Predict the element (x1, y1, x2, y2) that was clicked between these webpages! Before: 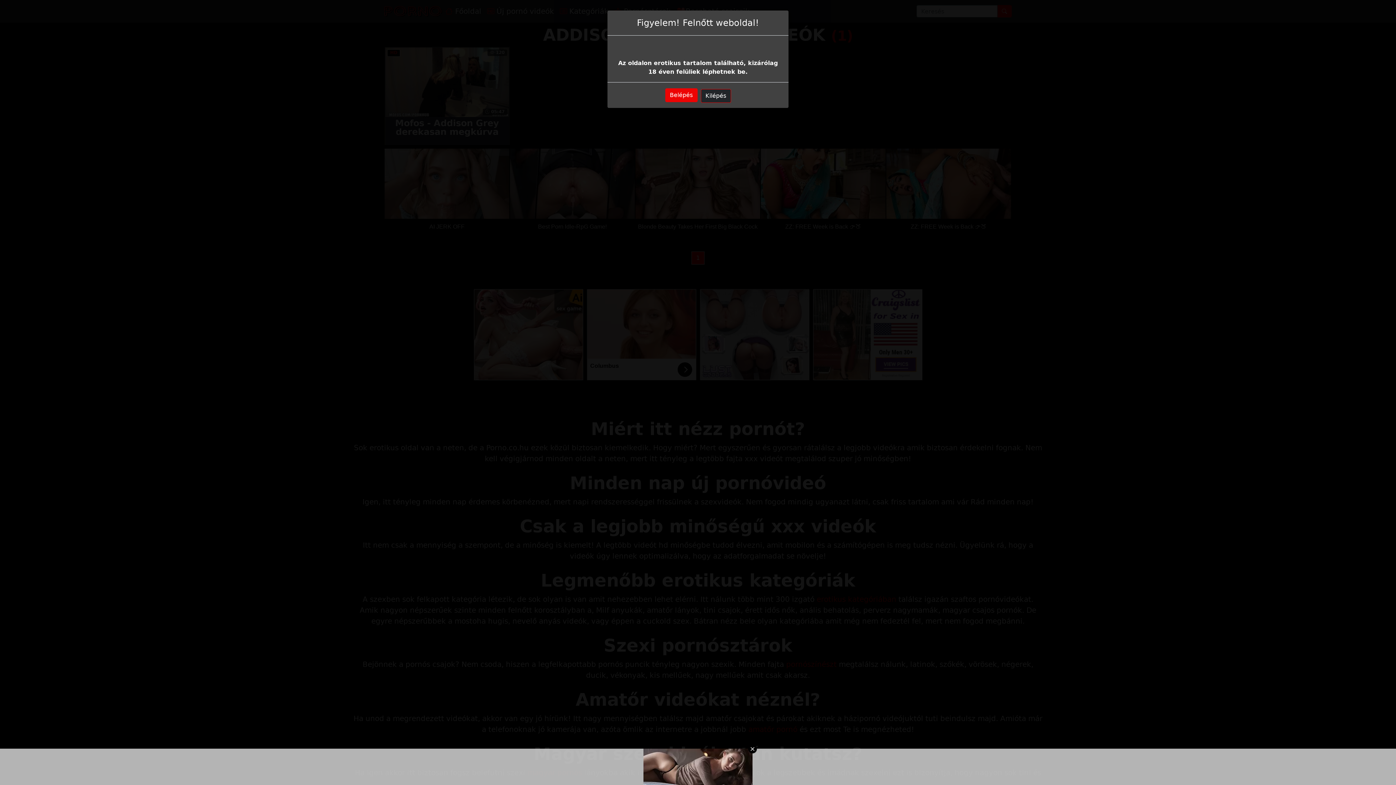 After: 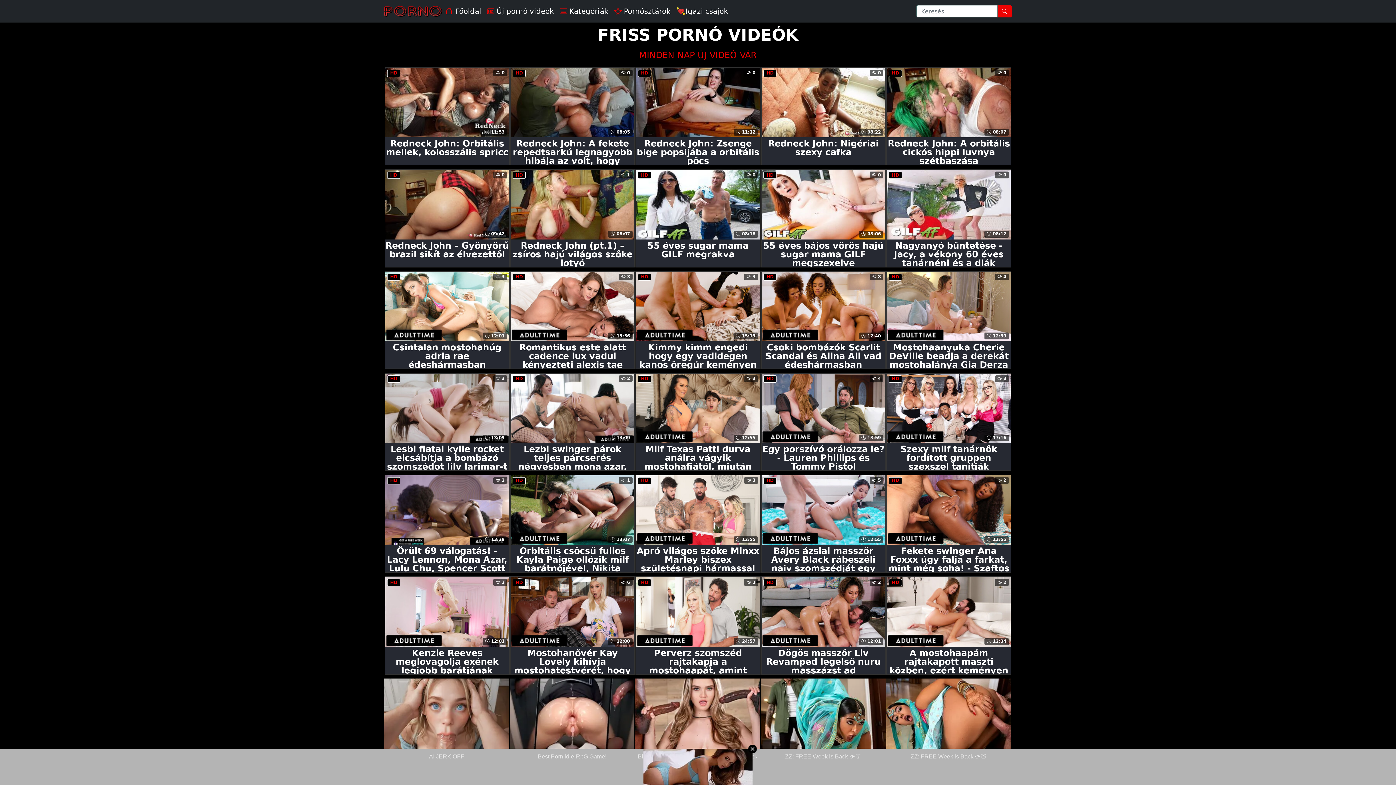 Action: bbox: (665, 88, 697, 102) label: Belépés